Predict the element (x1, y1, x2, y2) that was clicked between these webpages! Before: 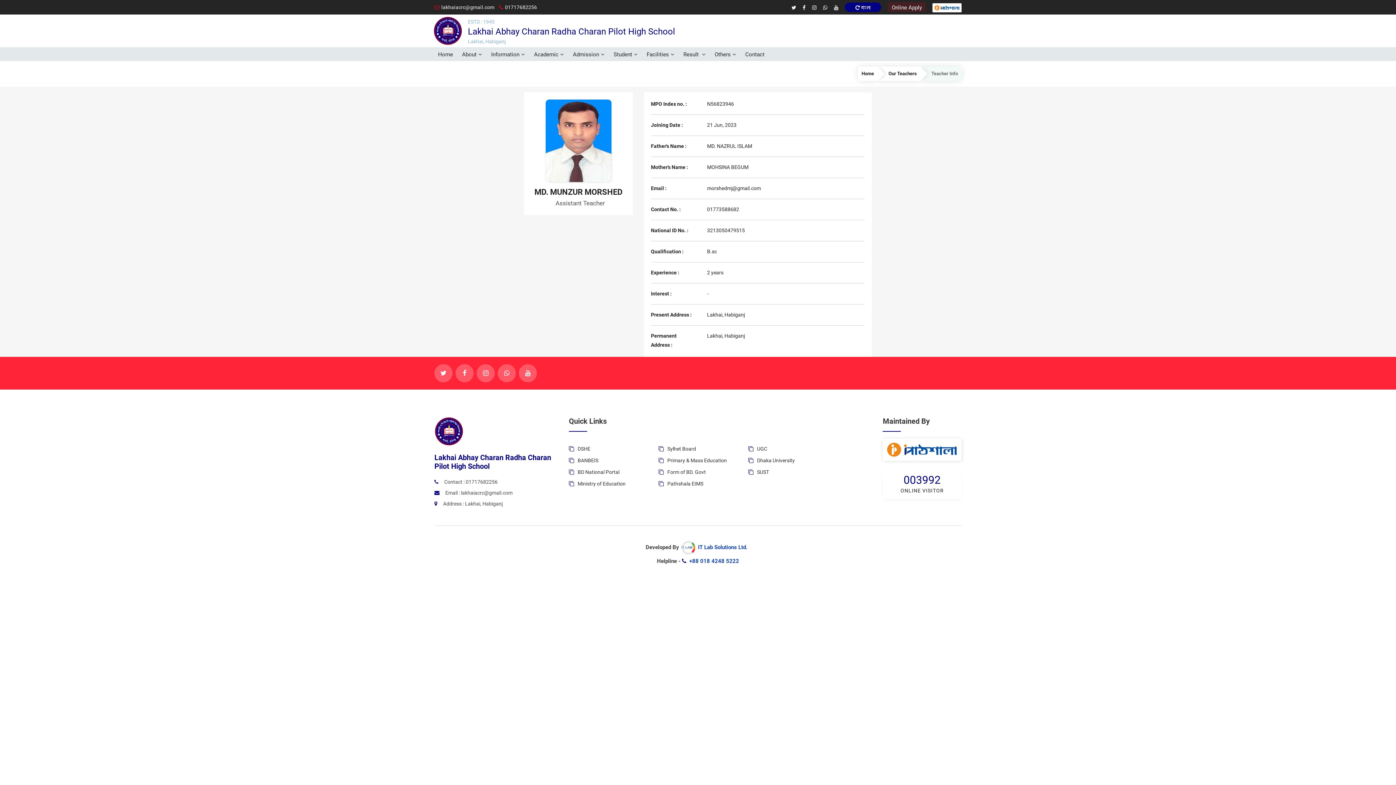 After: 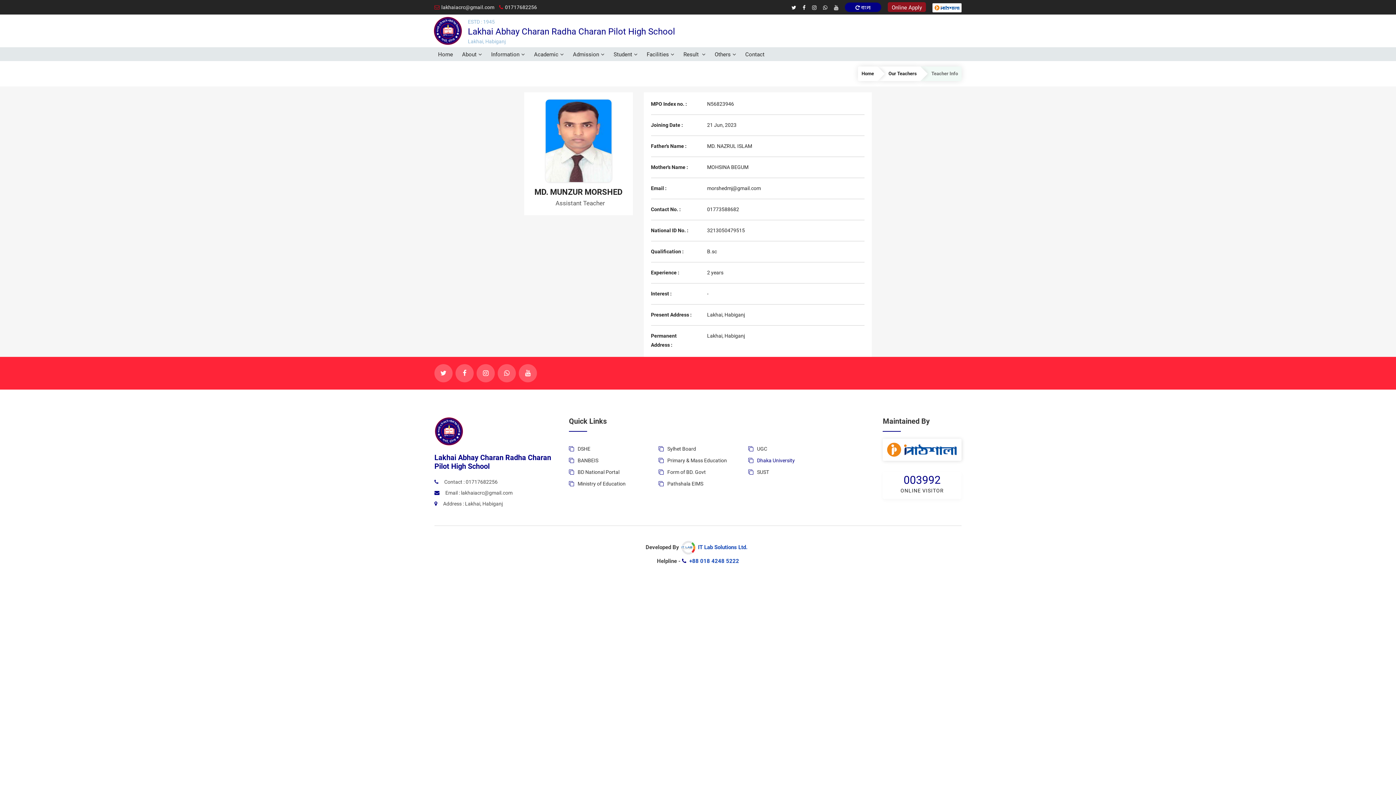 Action: bbox: (748, 457, 827, 464) label: Dhaka University